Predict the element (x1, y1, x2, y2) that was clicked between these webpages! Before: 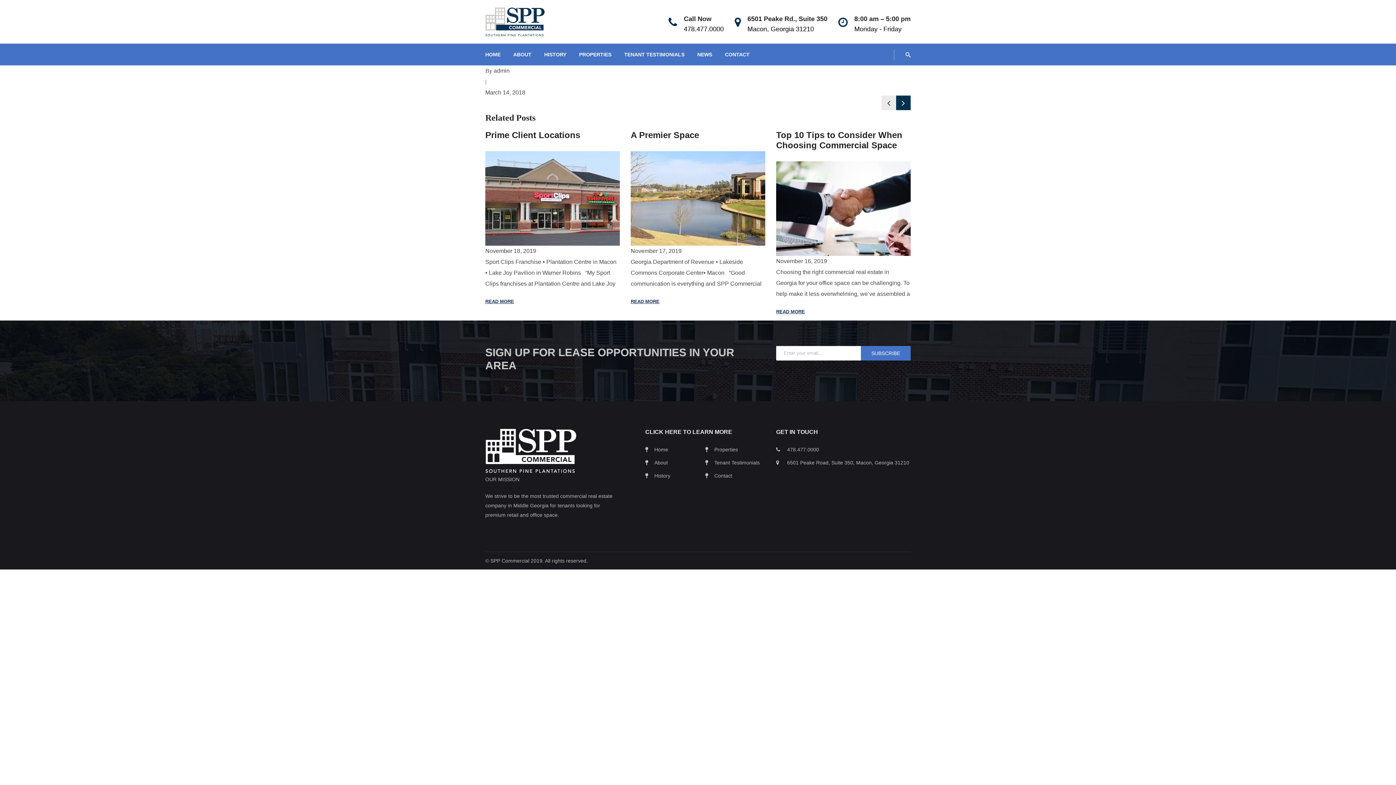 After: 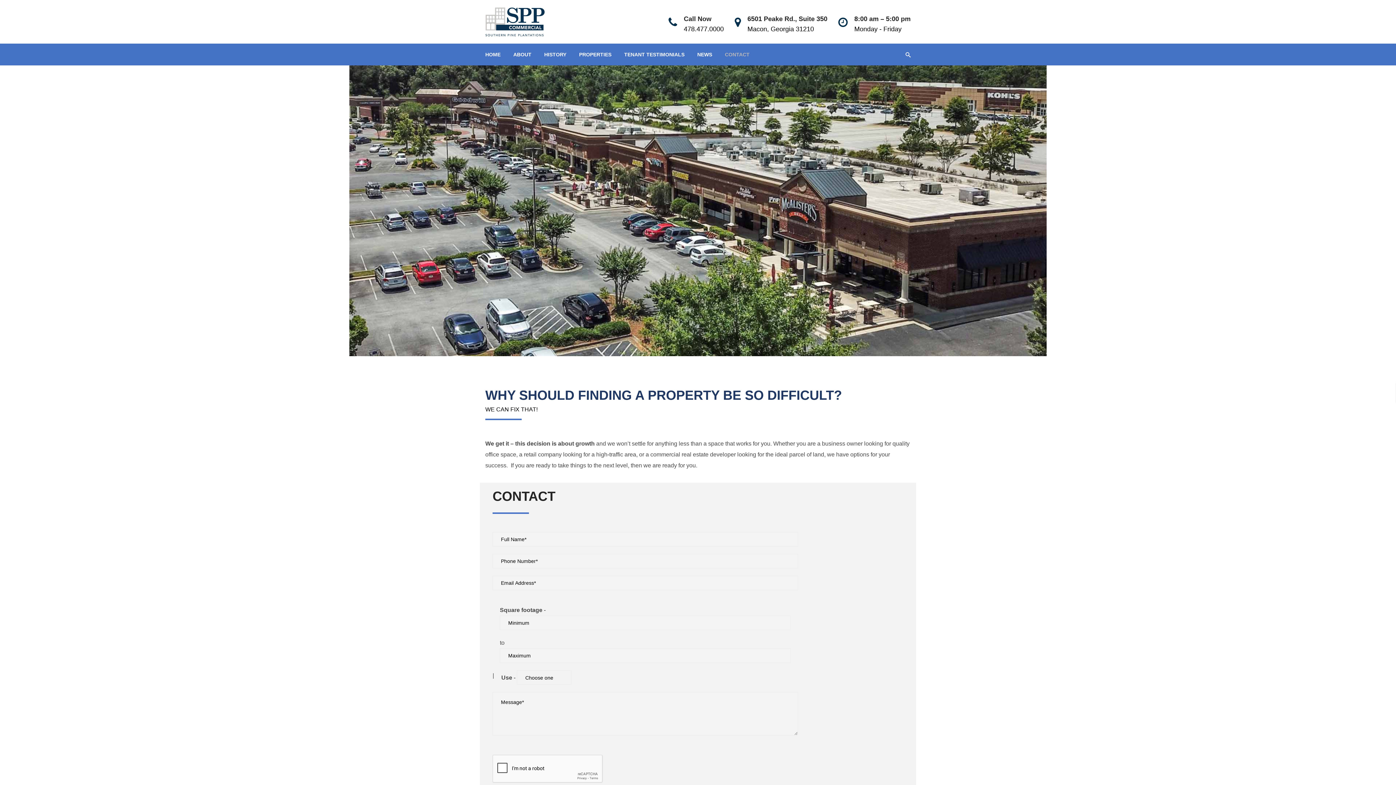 Action: label: Contact bbox: (705, 469, 732, 478)